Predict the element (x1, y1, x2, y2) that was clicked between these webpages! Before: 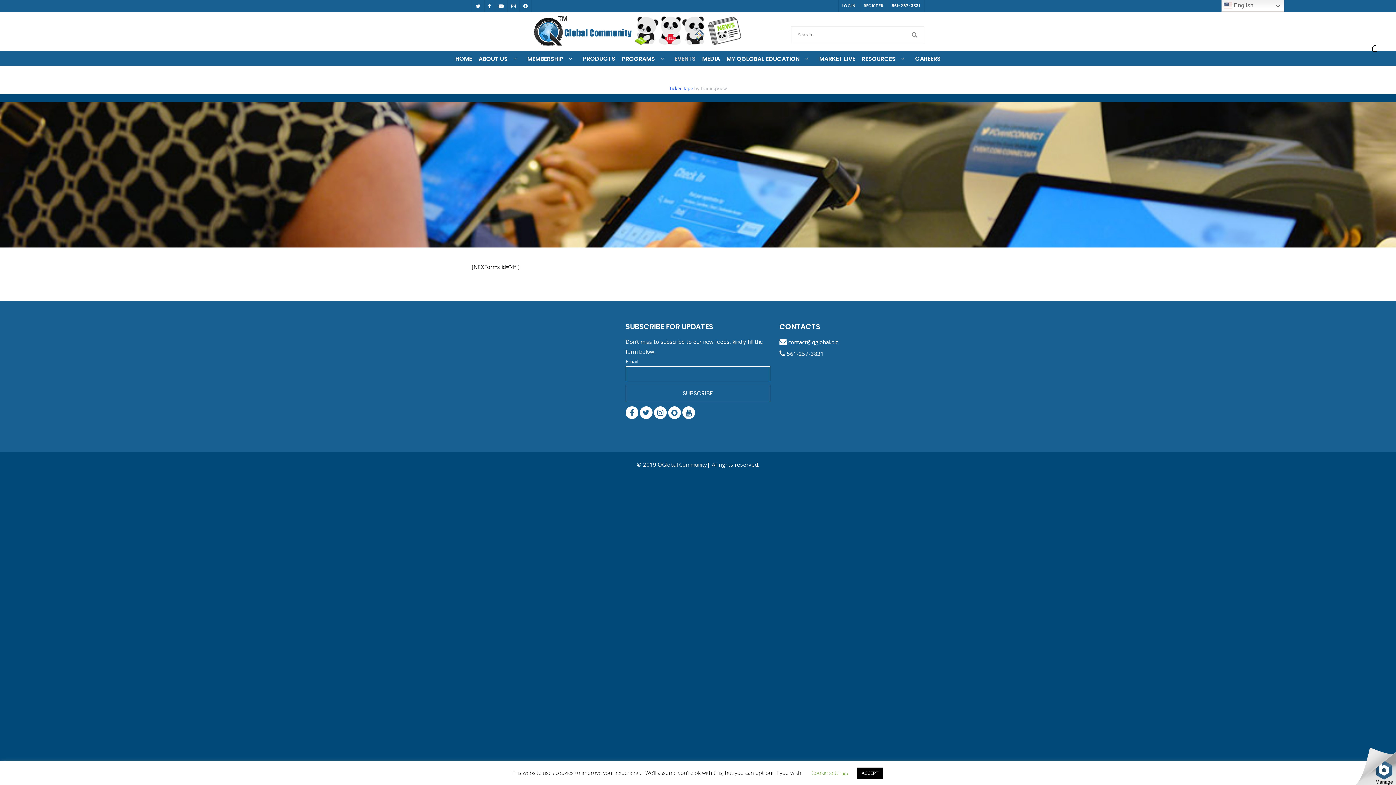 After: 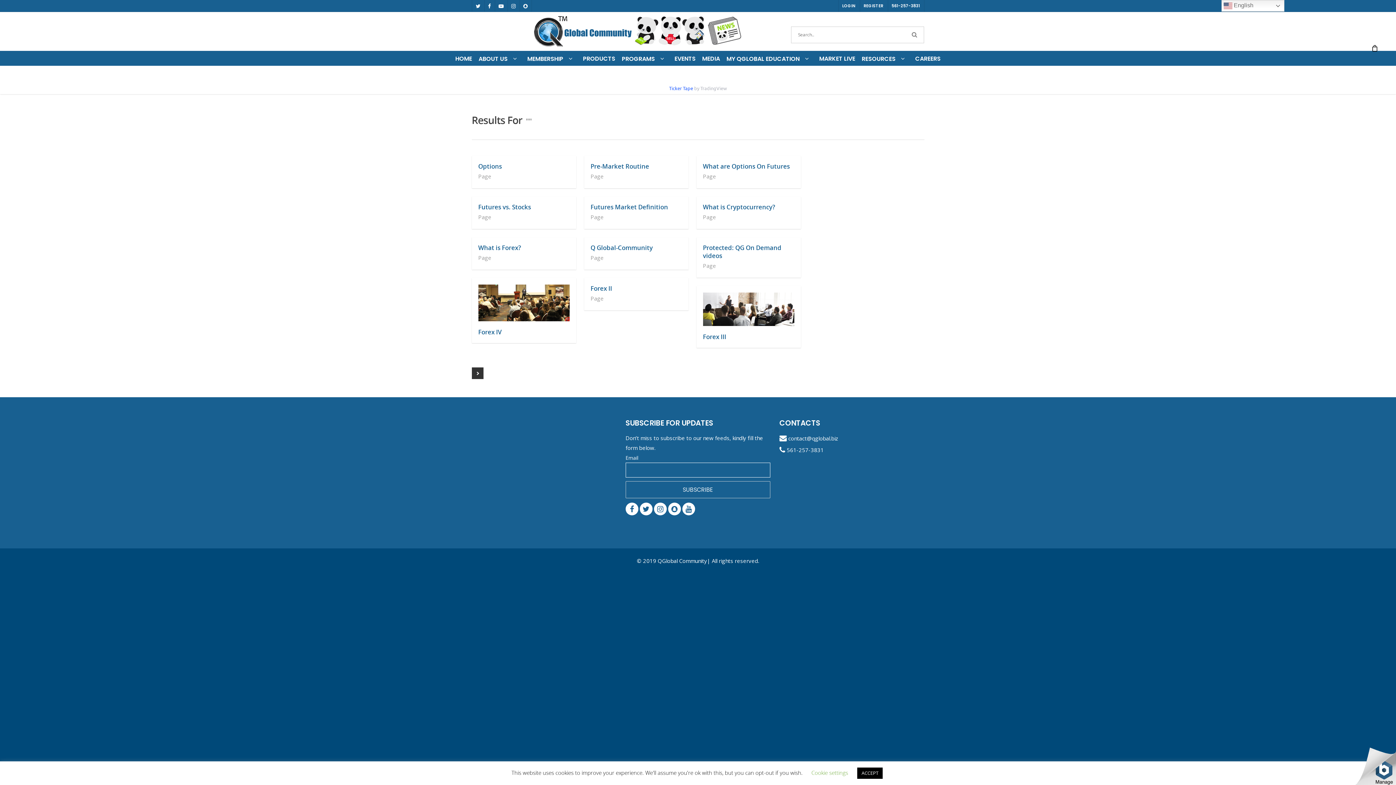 Action: bbox: (904, 26, 924, 43)